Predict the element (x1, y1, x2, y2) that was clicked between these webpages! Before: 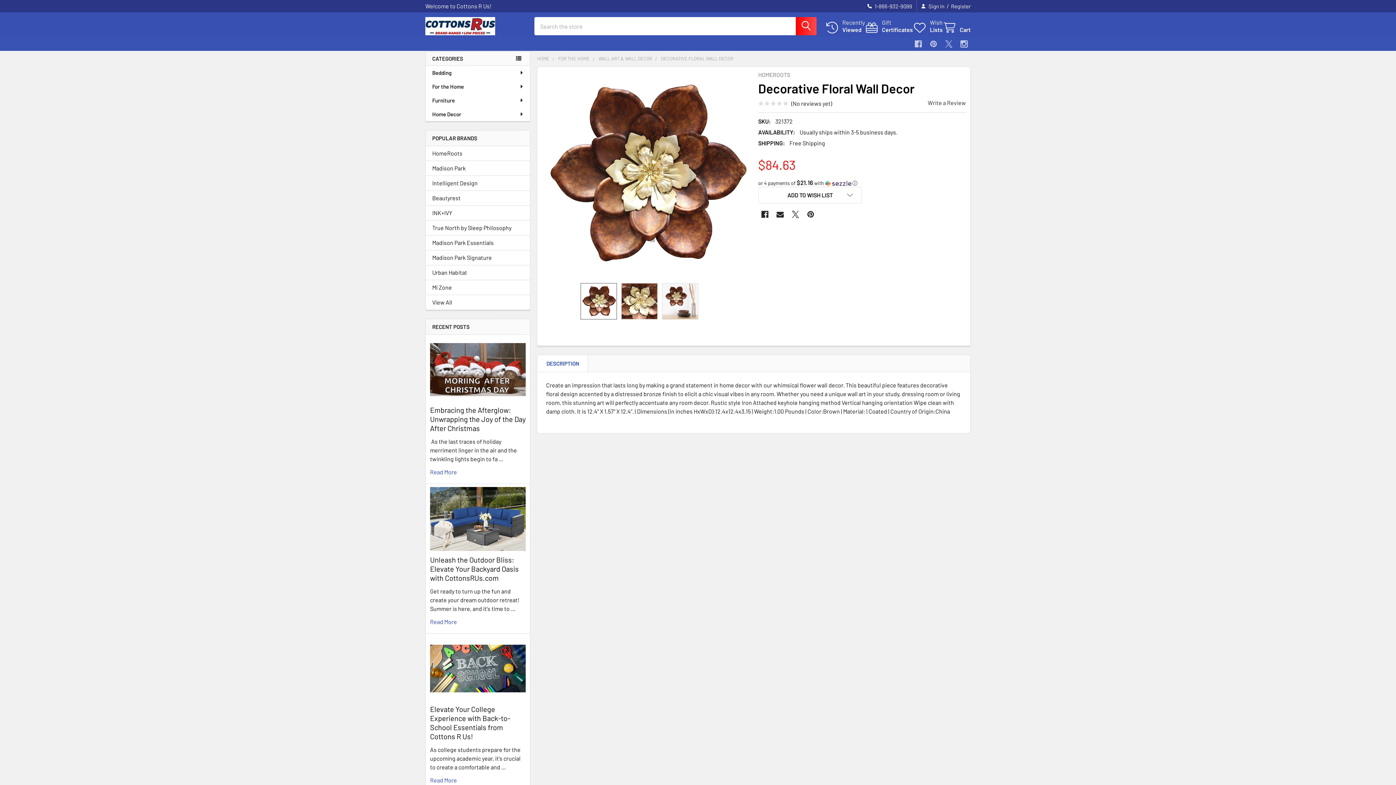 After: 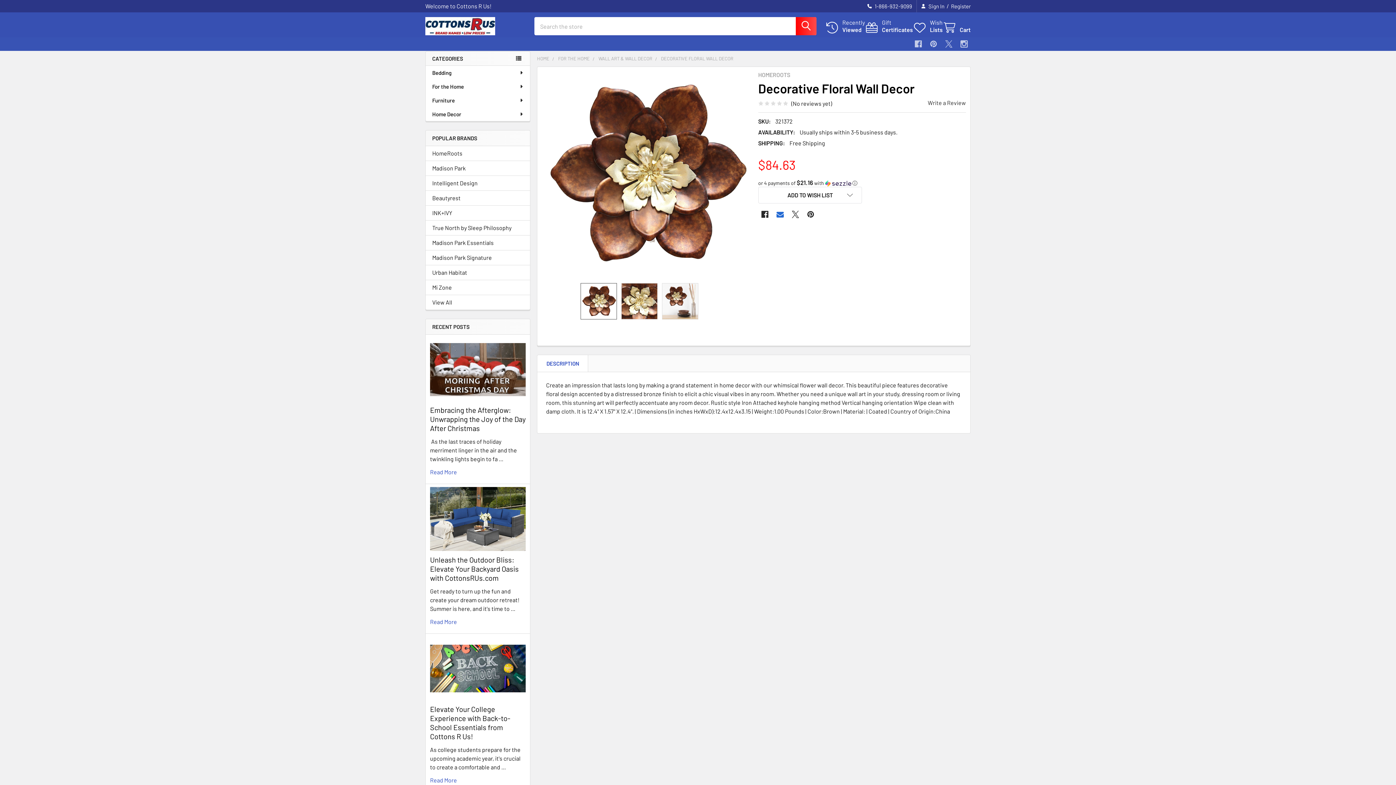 Action: bbox: (773, 207, 786, 221) label: Email 